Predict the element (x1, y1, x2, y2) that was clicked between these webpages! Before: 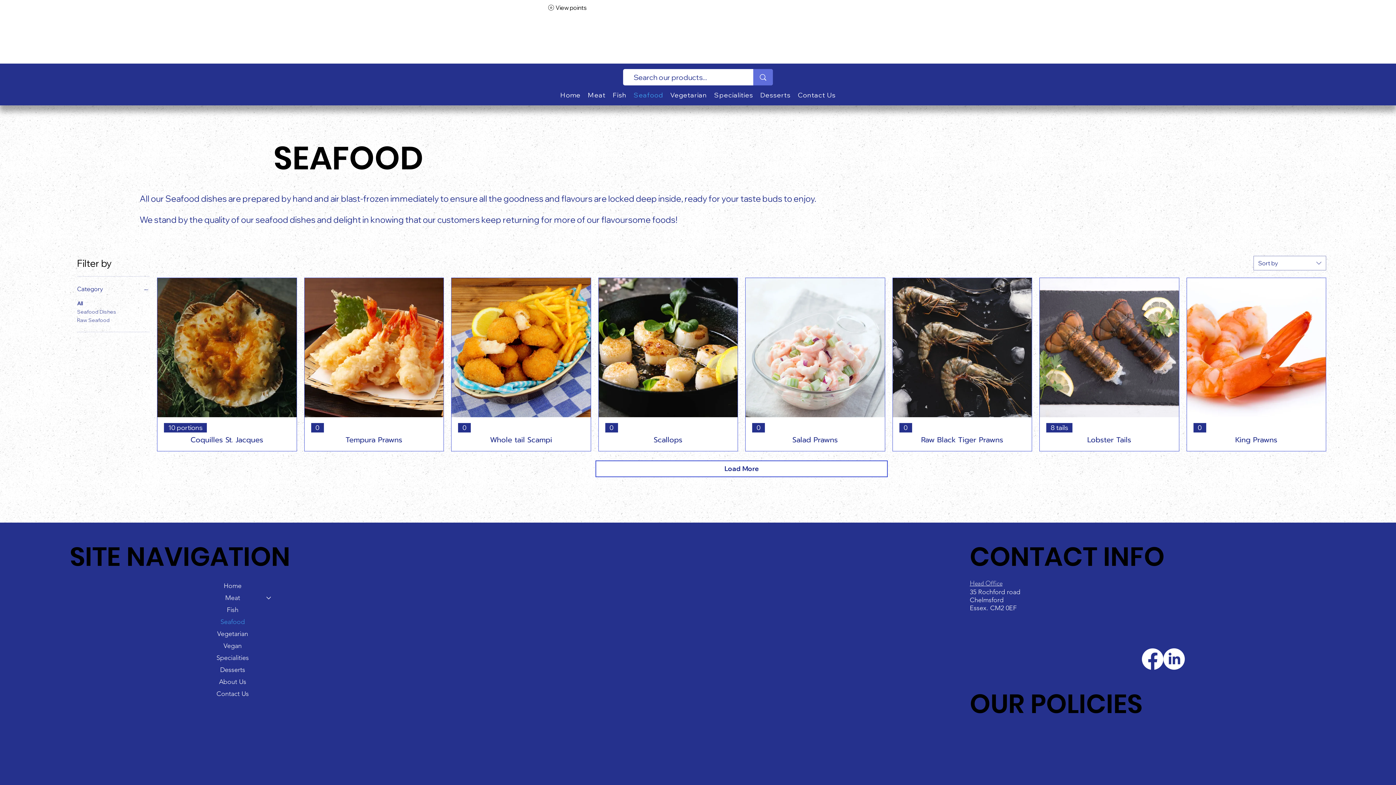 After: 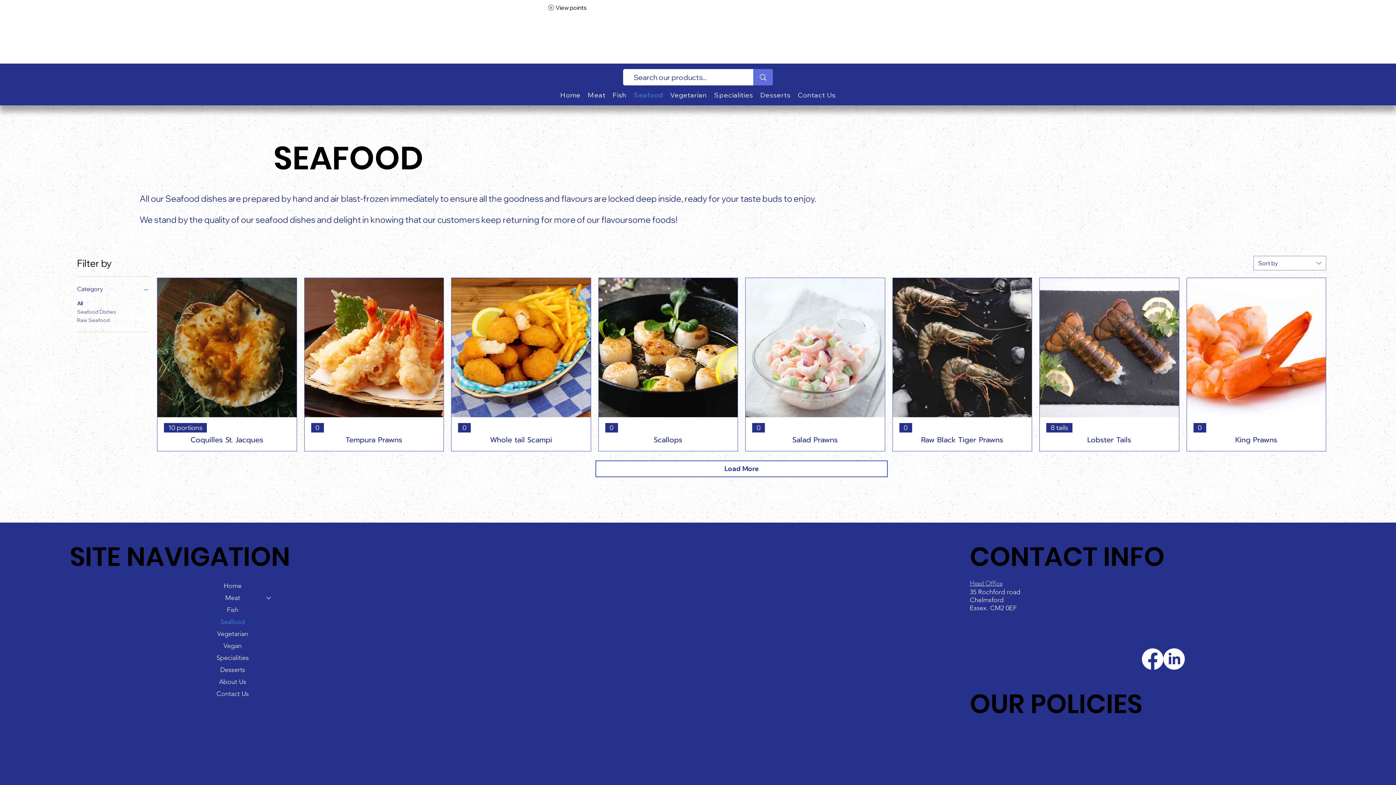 Action: bbox: (77, 284, 149, 294) label: Category